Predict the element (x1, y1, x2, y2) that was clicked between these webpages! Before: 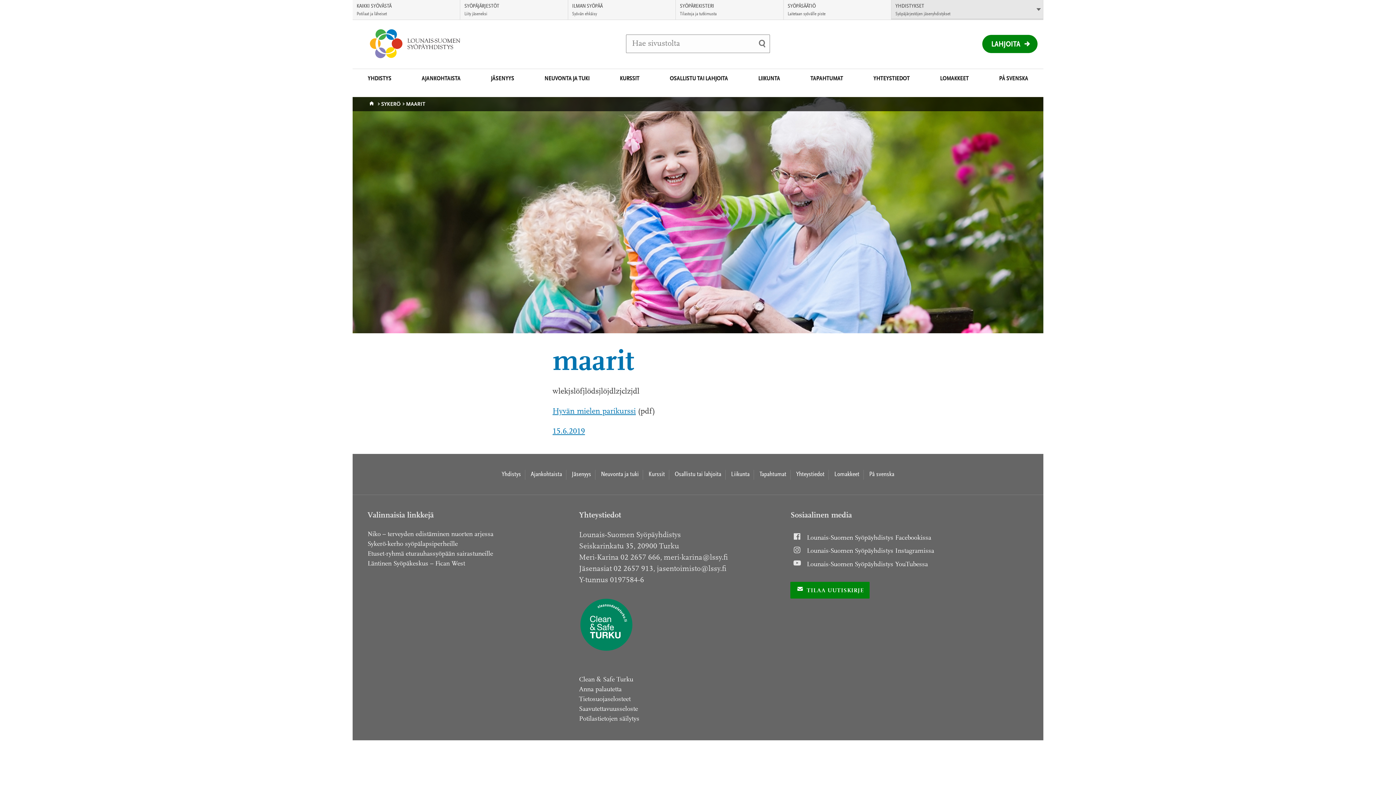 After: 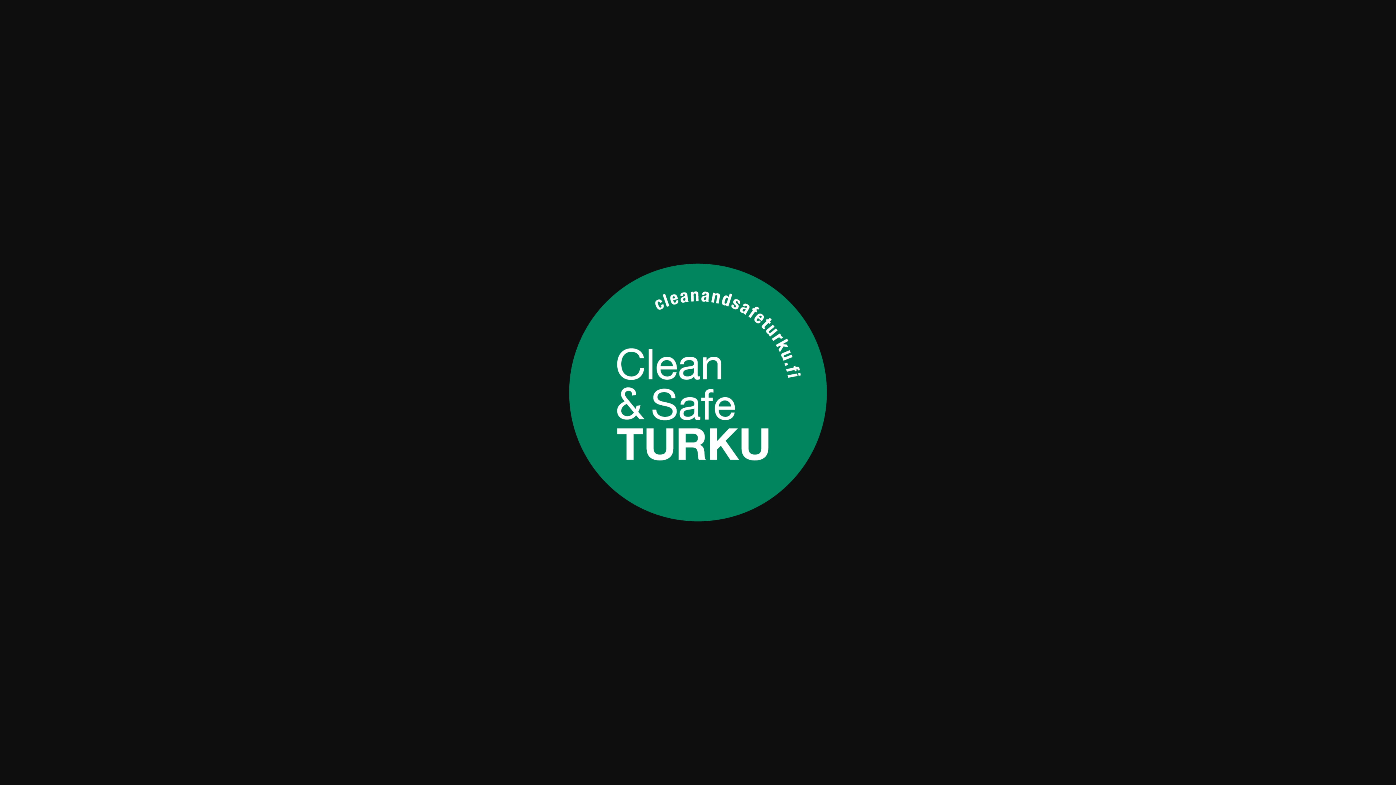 Action: bbox: (579, 627, 645, 634)